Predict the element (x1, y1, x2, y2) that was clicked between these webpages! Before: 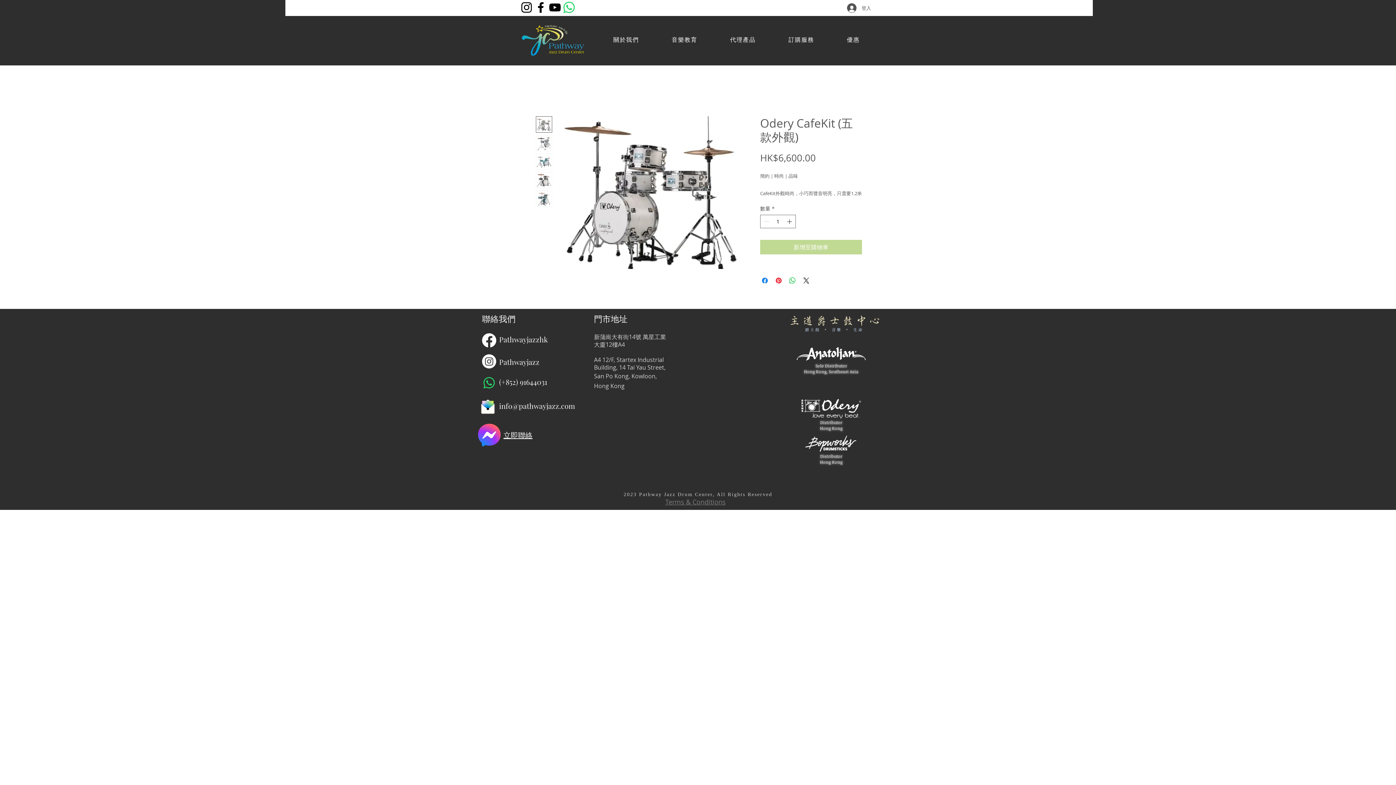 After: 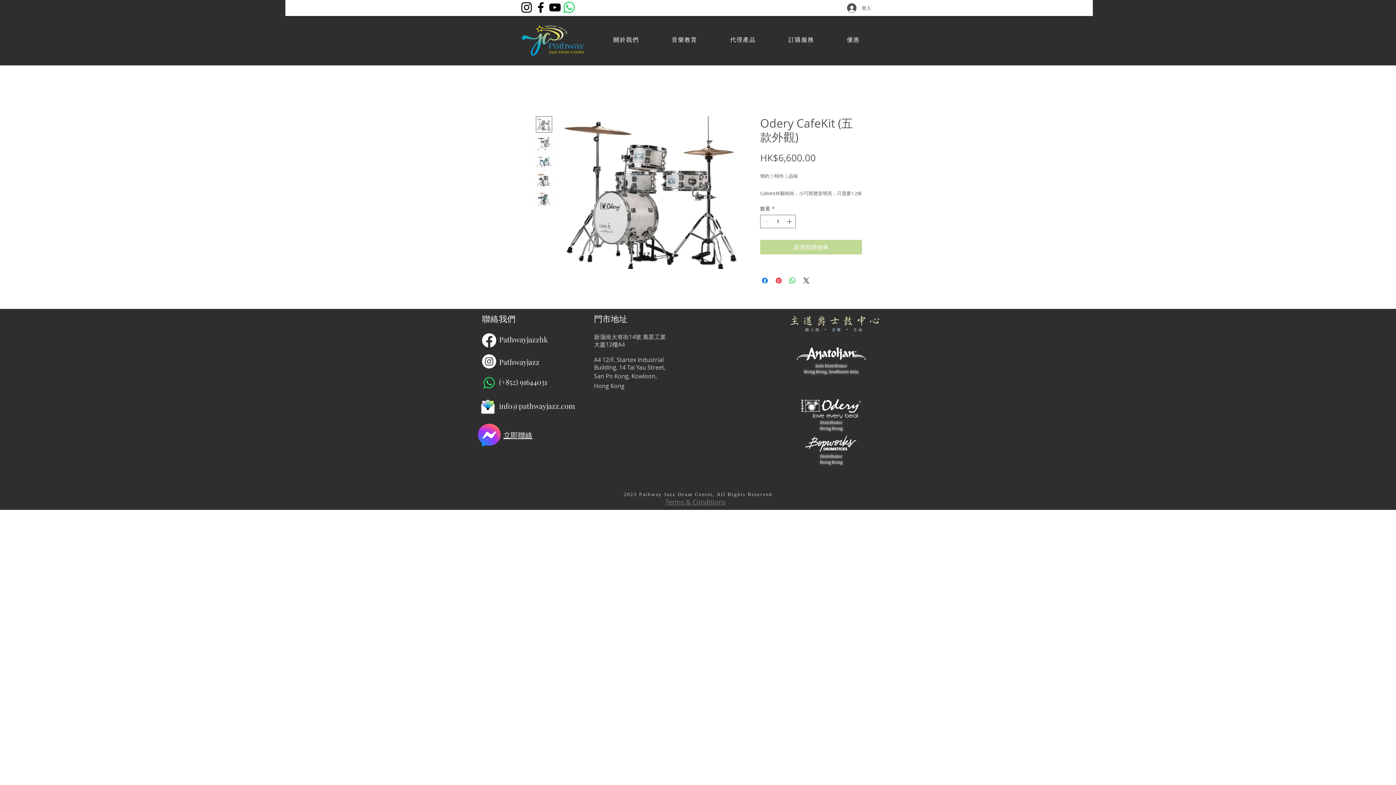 Action: bbox: (536, 153, 552, 169)